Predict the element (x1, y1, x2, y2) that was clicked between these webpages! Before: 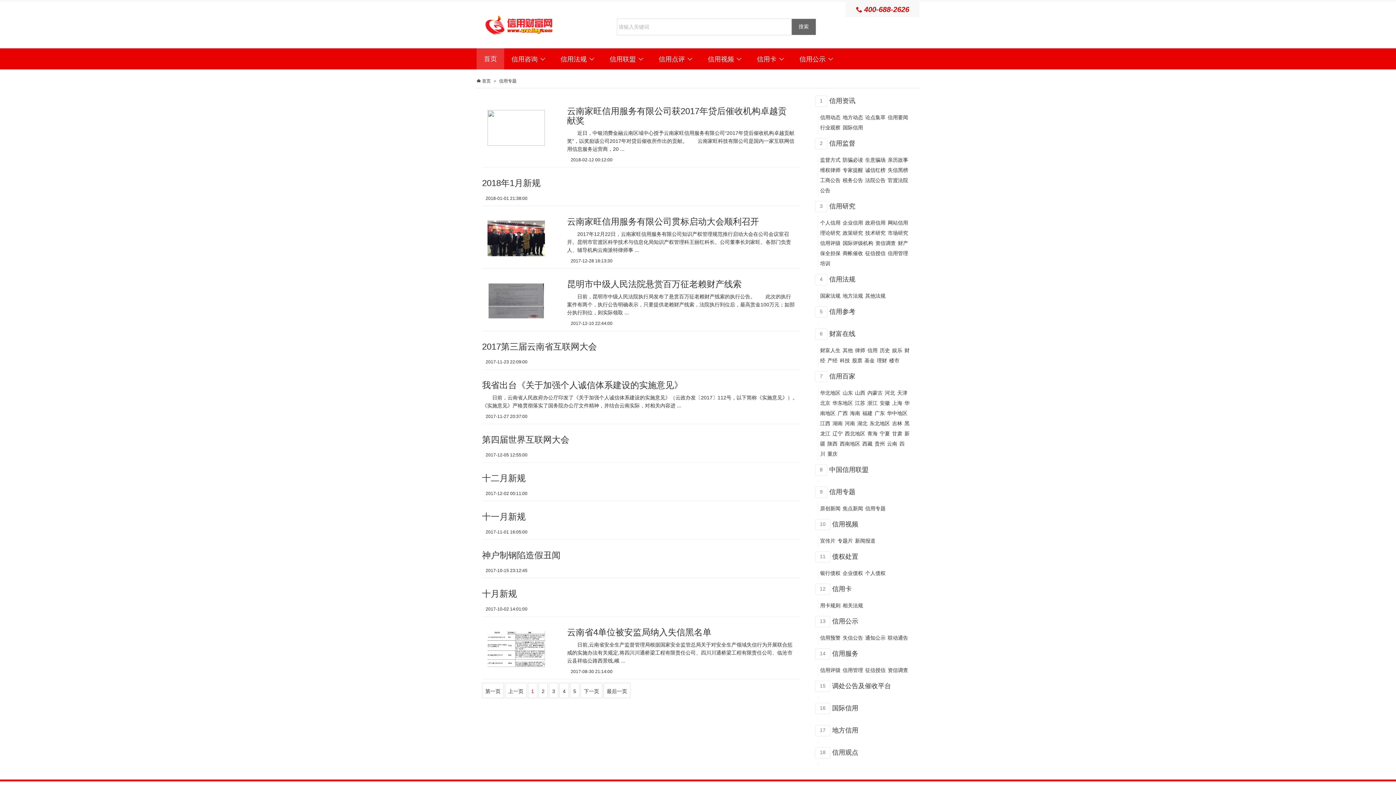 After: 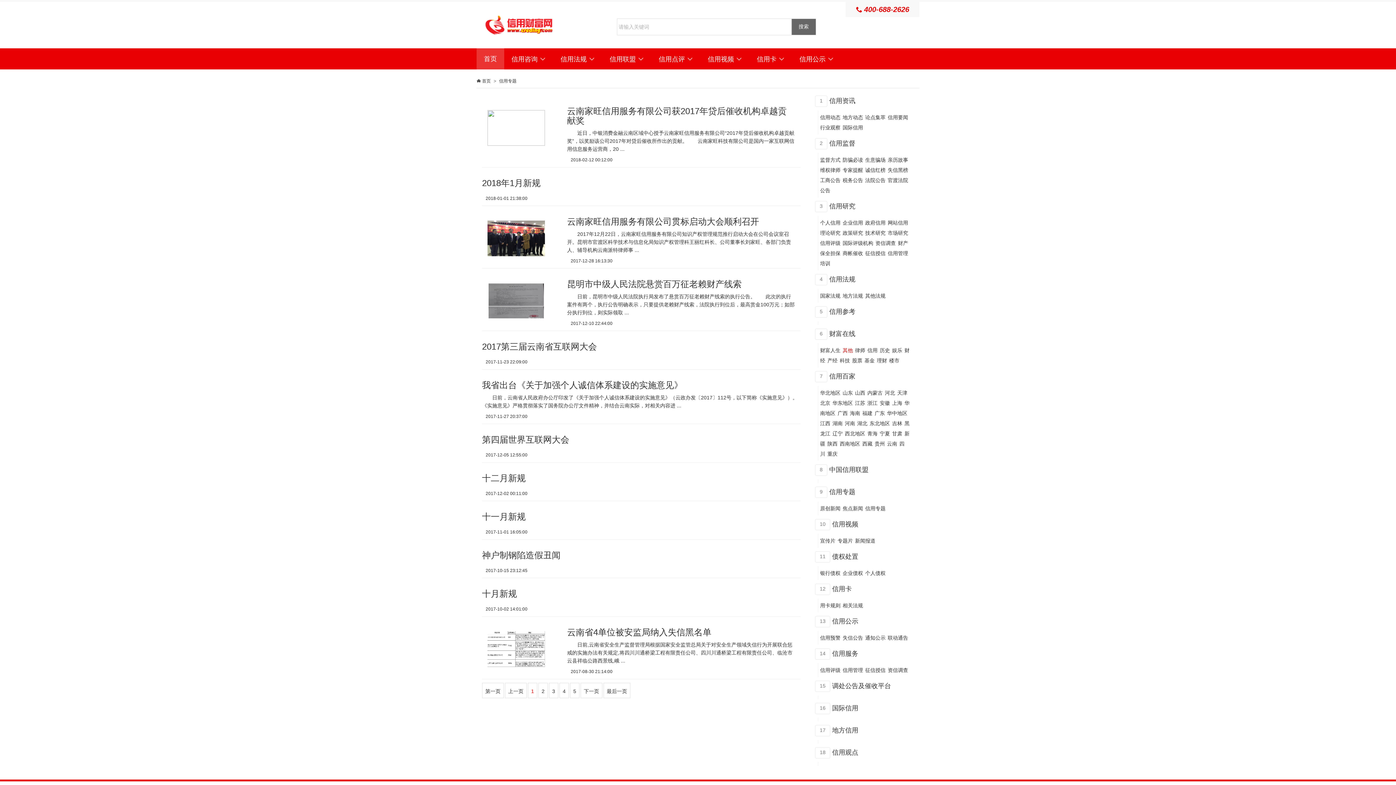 Action: bbox: (842, 347, 853, 353) label: 其他